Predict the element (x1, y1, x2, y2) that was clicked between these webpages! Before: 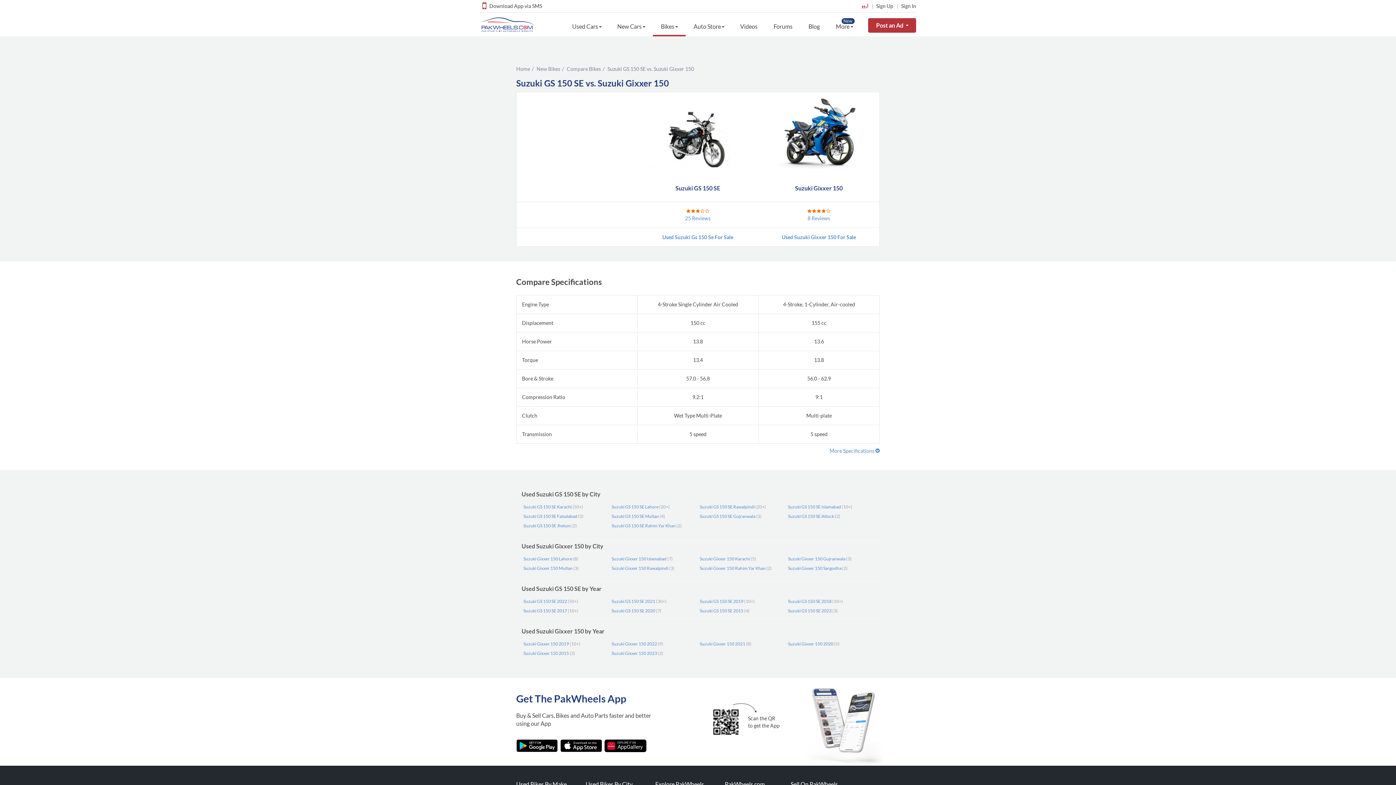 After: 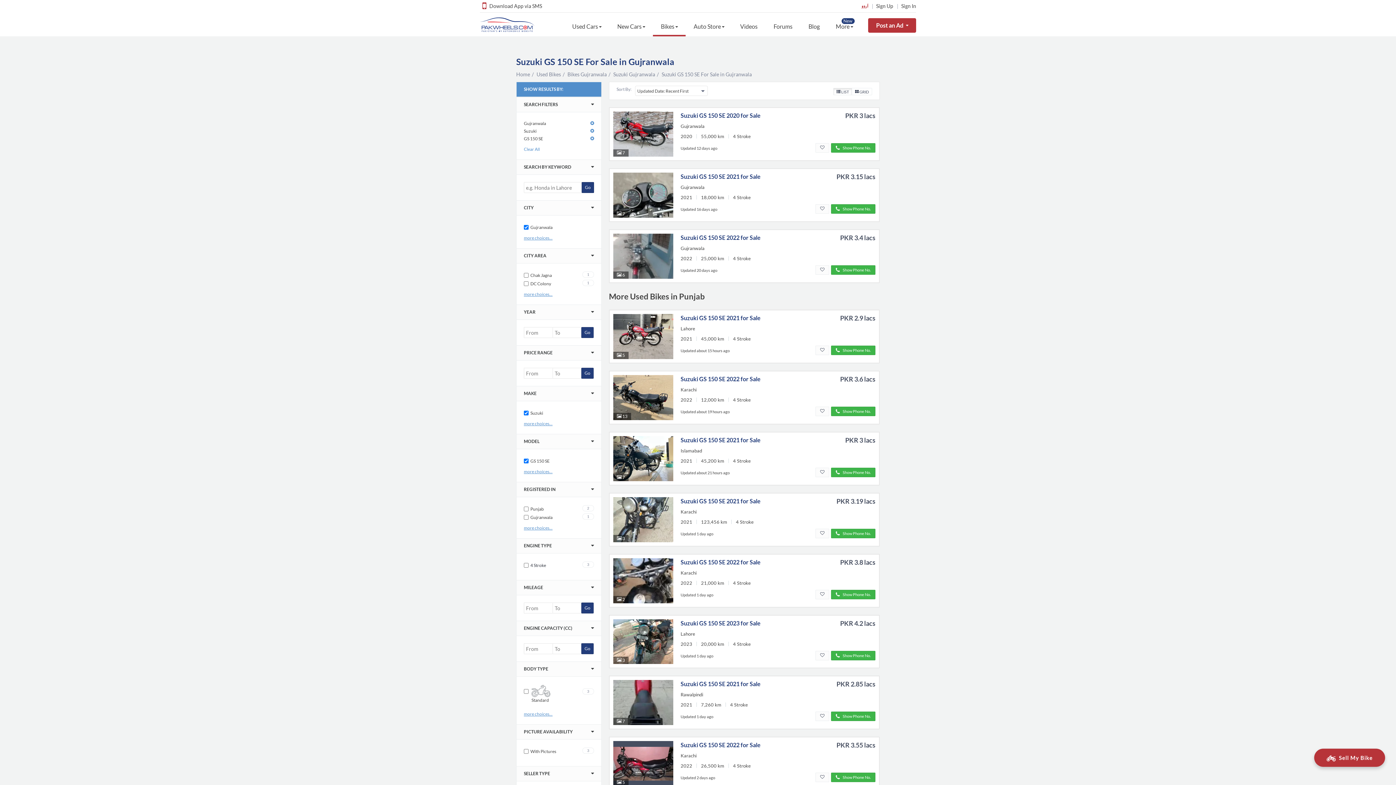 Action: bbox: (700, 513, 755, 519) label: Suzuki GS 150 SE Gujranwala